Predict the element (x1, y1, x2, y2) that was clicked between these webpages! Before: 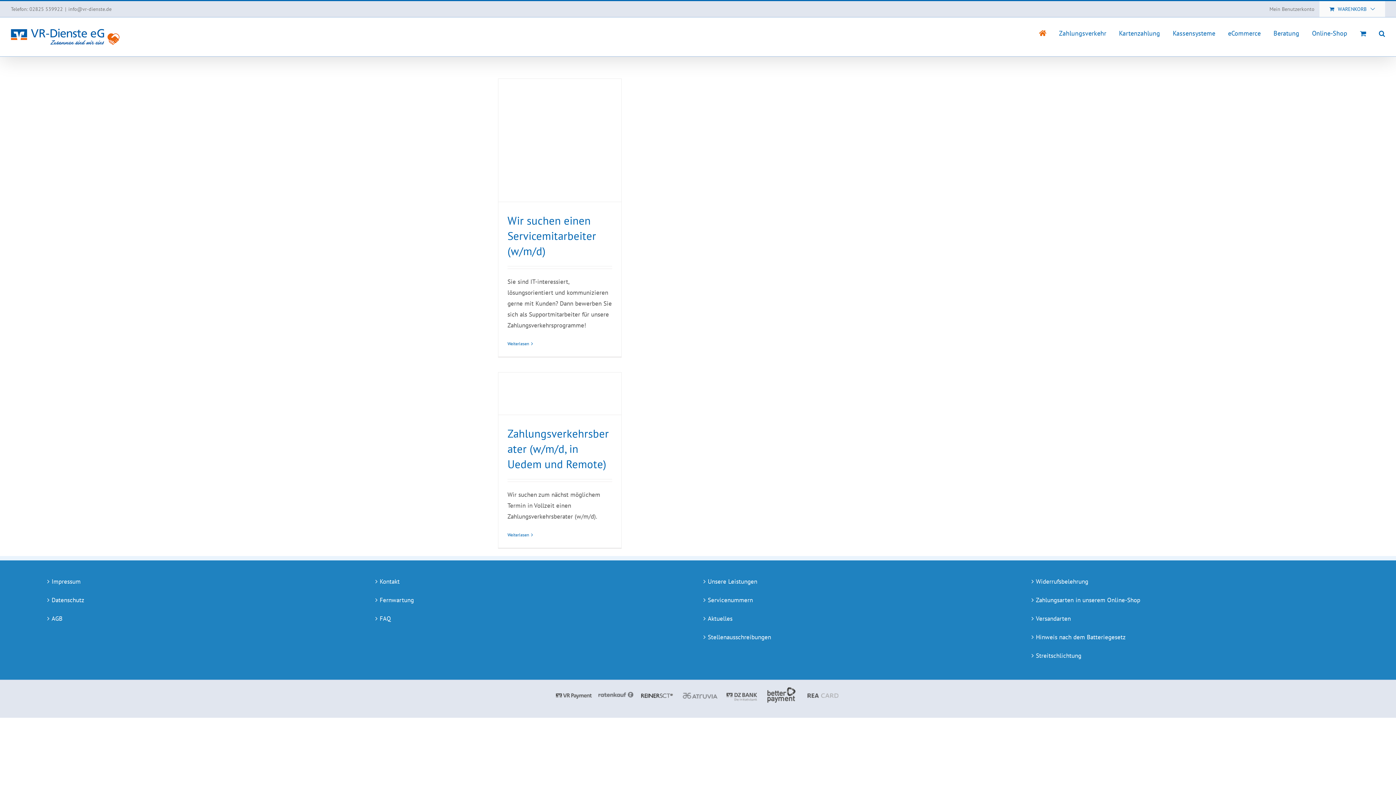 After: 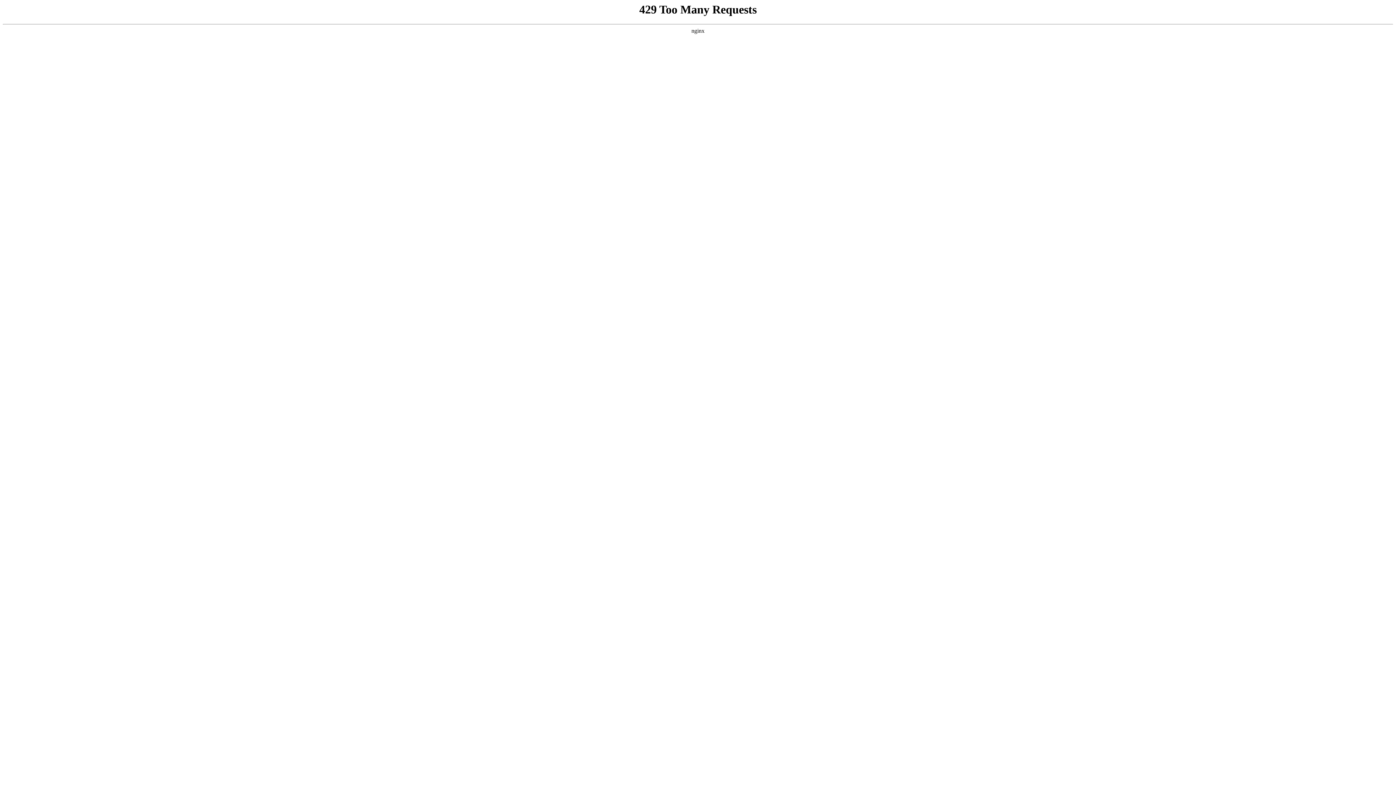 Action: bbox: (1059, 17, 1106, 48) label: Zahlungsverkehr